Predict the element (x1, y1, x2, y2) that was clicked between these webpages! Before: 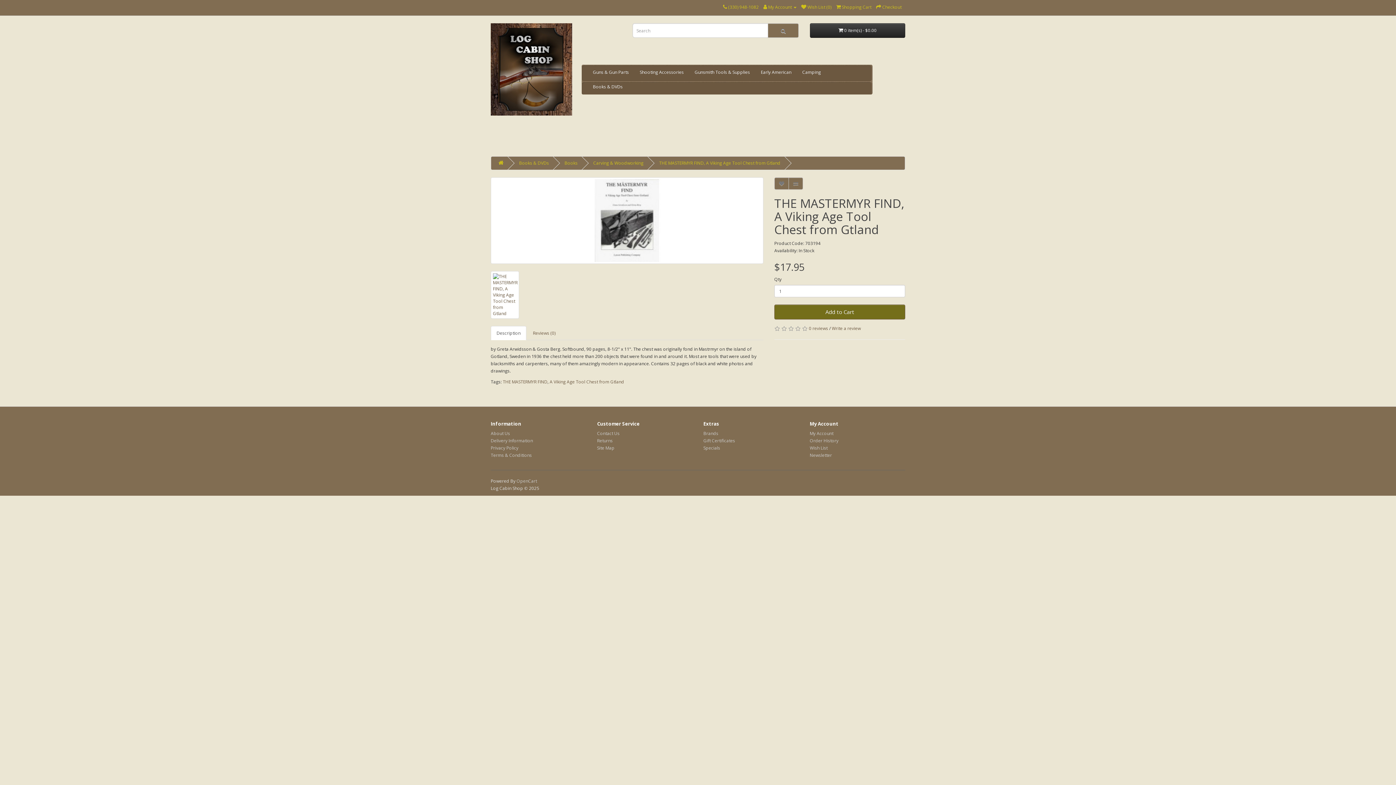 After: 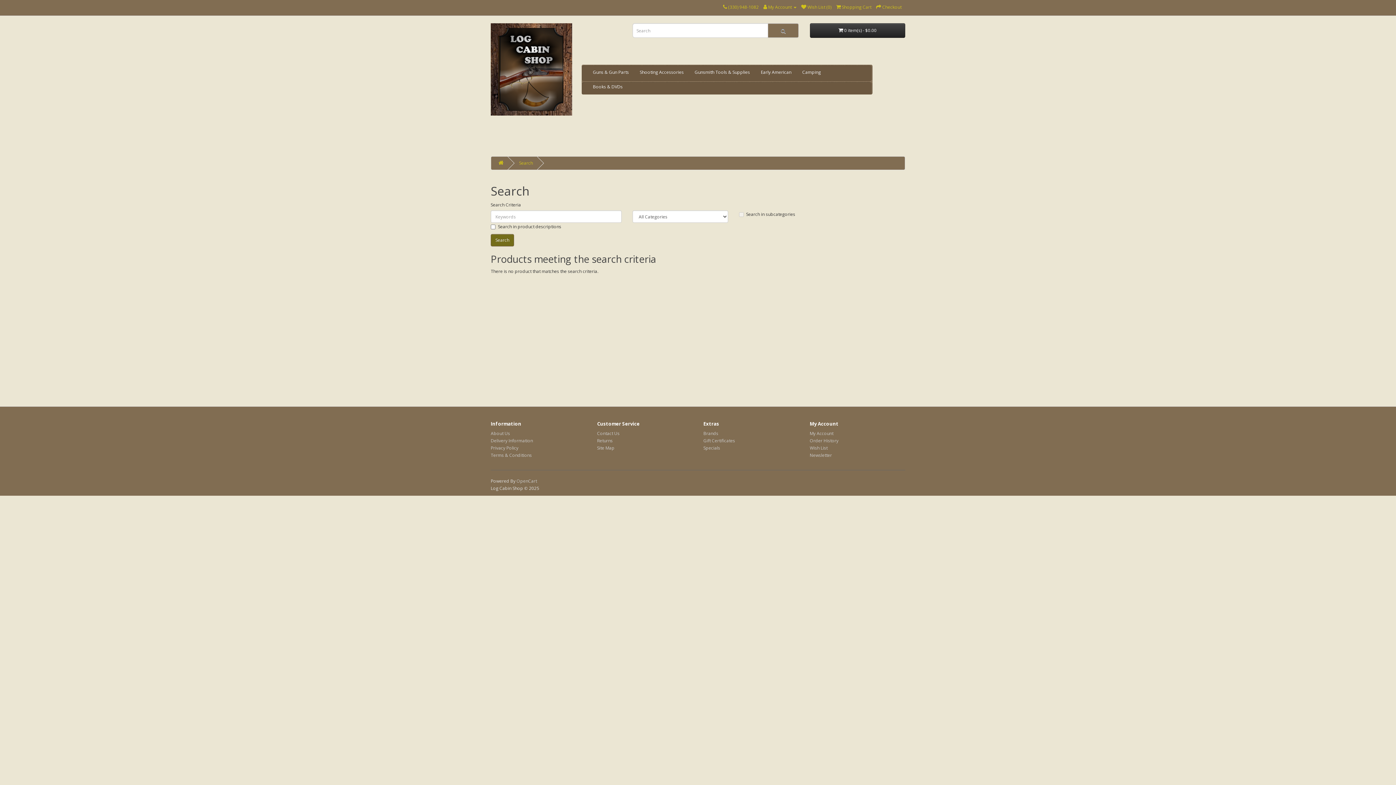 Action: bbox: (768, 23, 798, 37)